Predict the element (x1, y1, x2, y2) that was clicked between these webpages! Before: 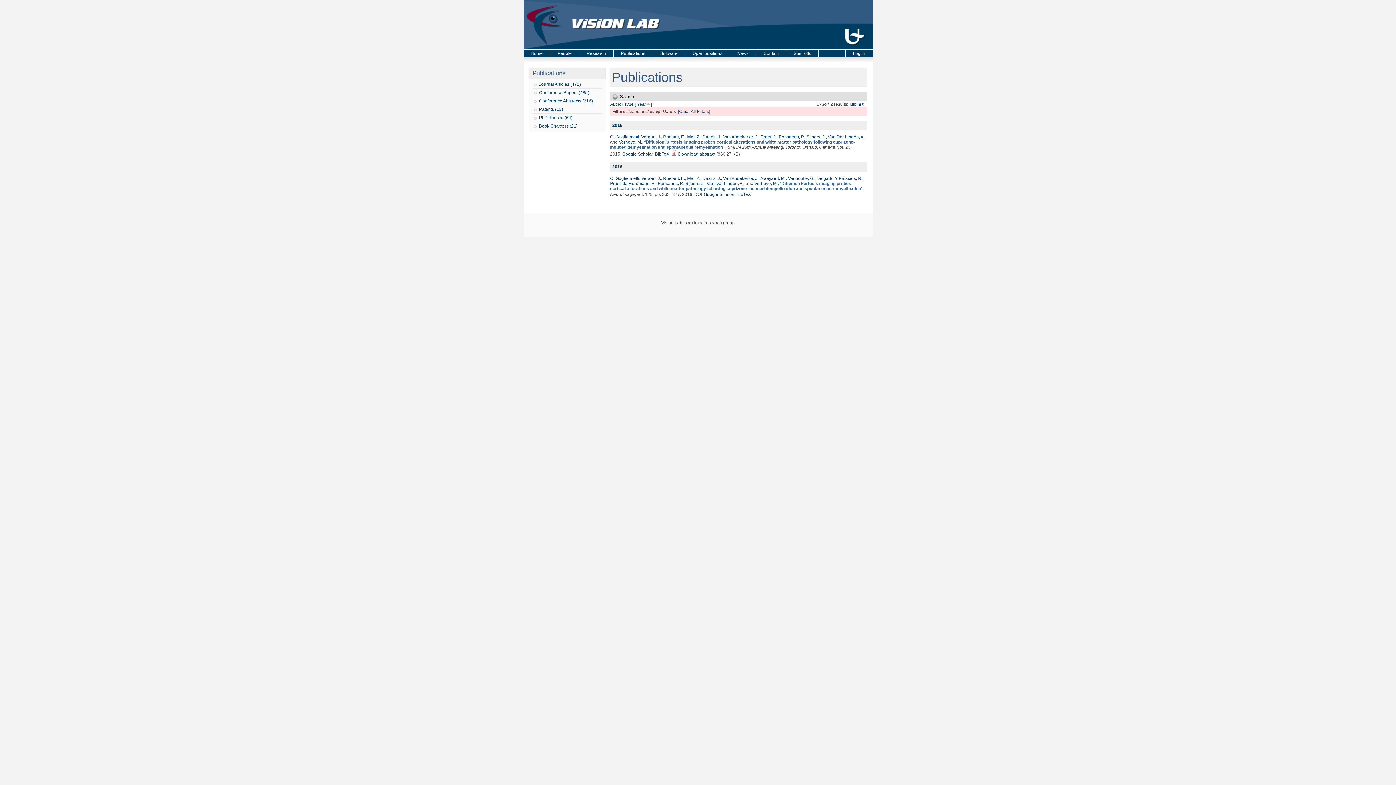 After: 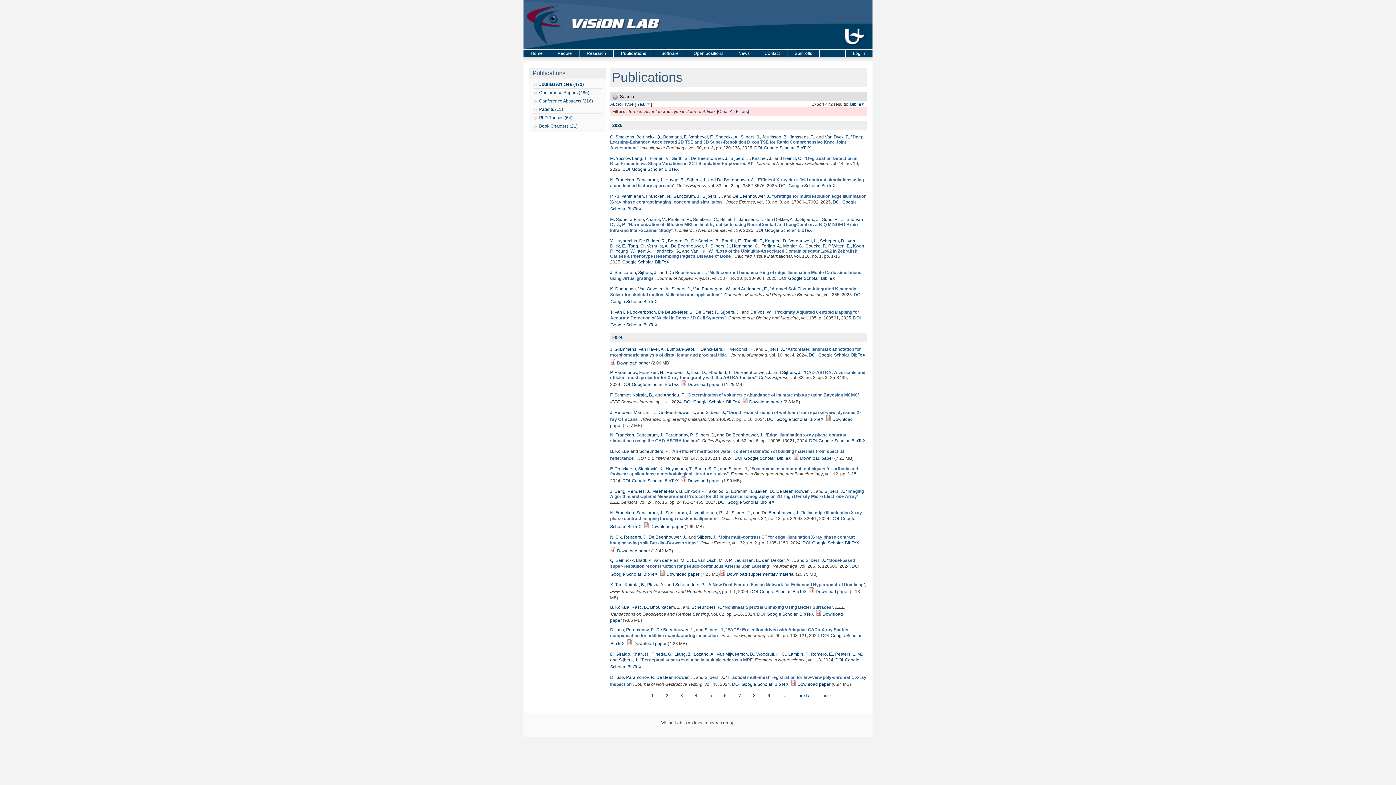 Action: label: Journal Articles (472) bbox: (532, 80, 602, 88)